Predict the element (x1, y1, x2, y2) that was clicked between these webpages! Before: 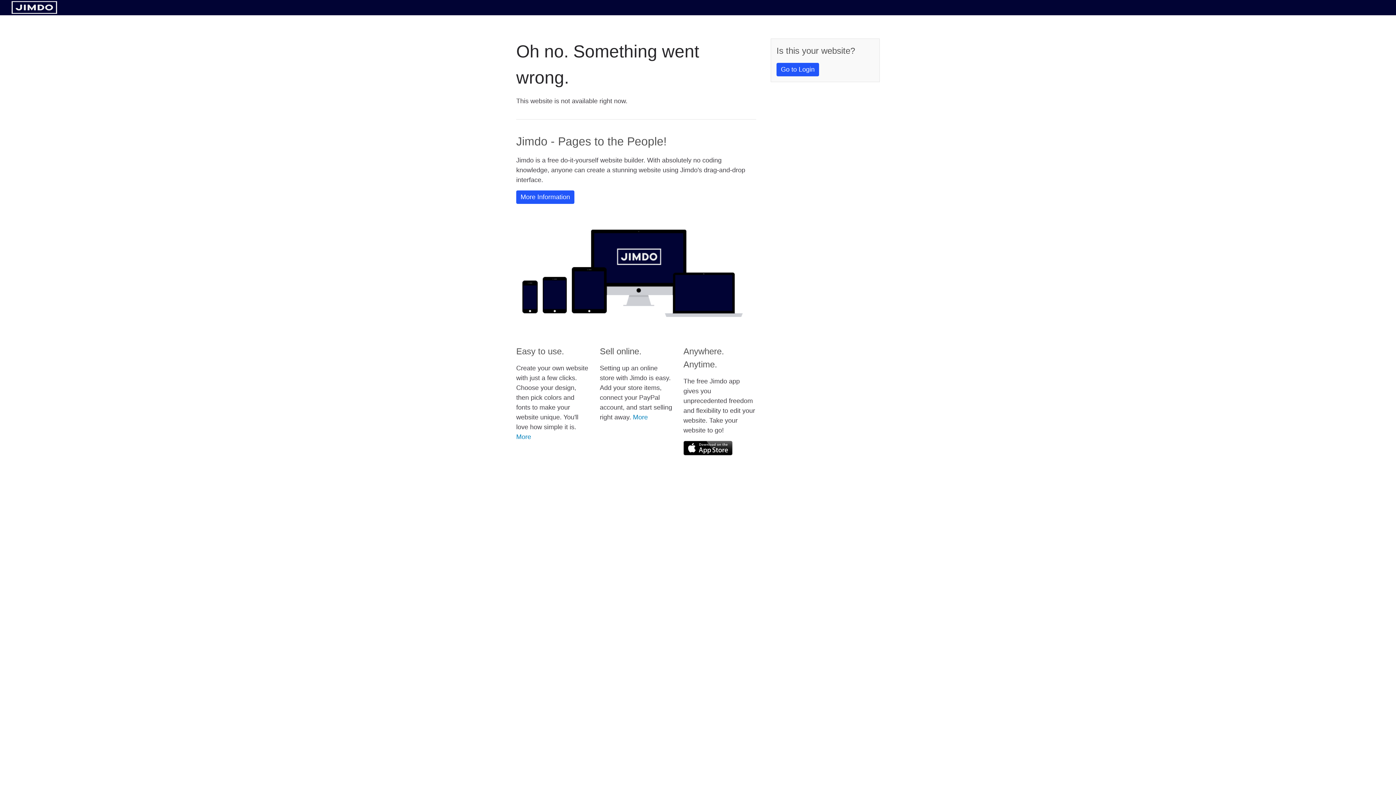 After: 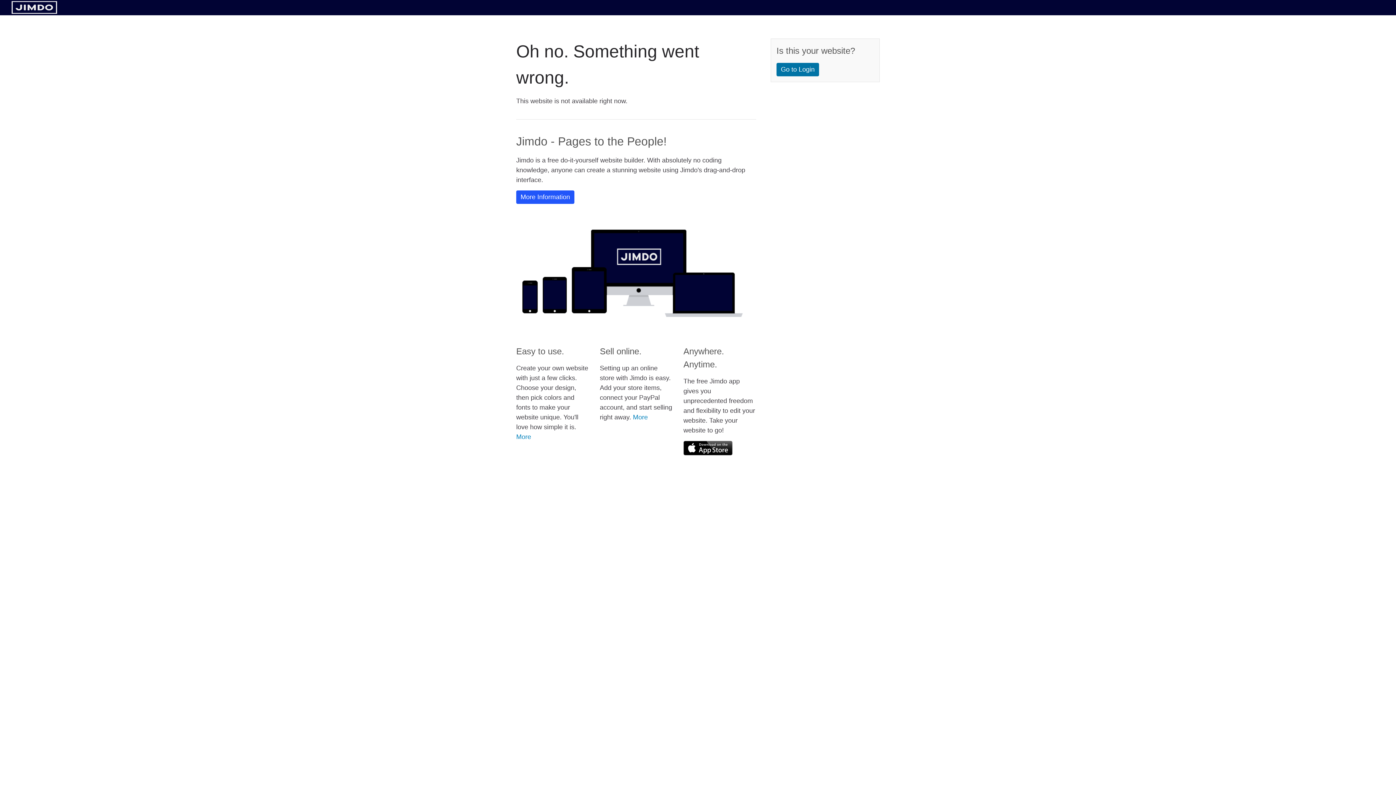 Action: label: Go to Login bbox: (776, 62, 819, 76)